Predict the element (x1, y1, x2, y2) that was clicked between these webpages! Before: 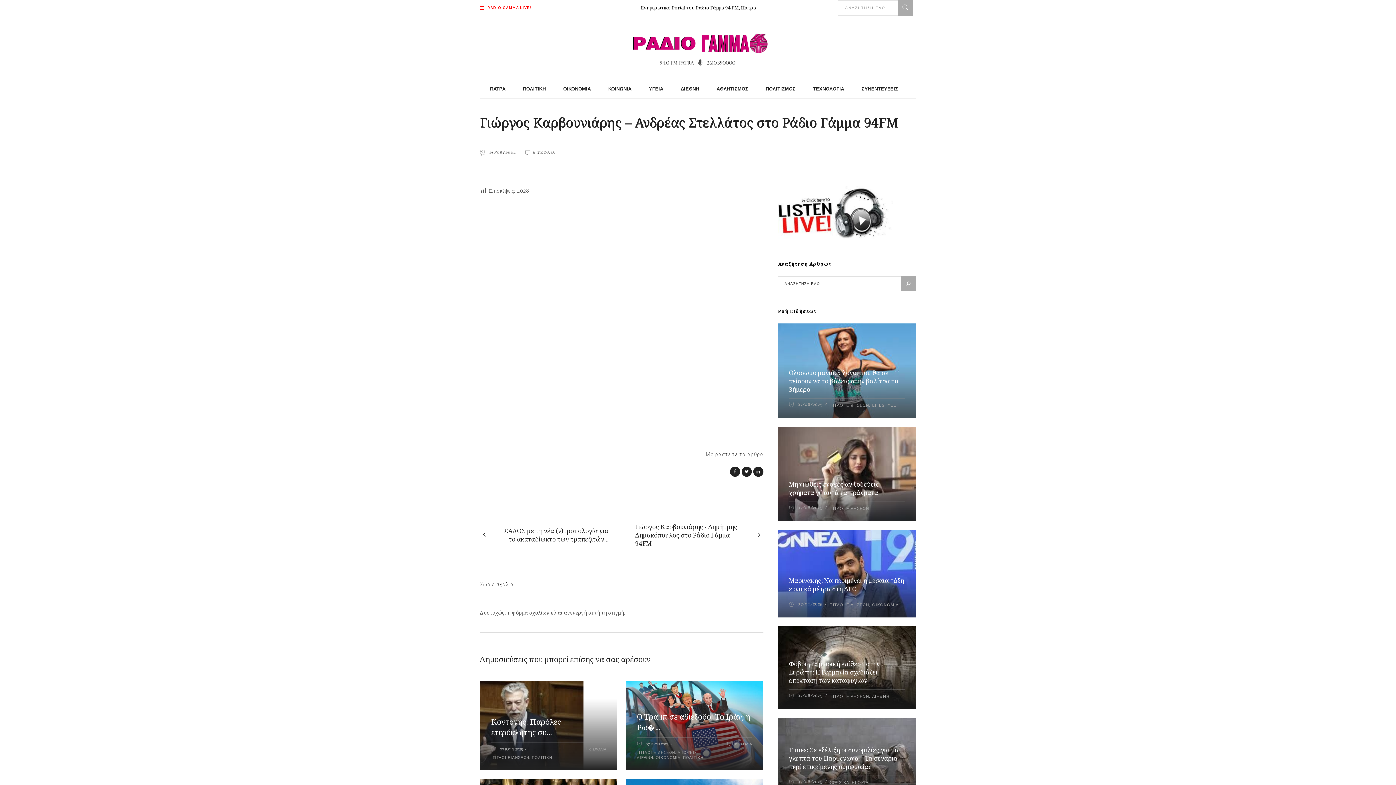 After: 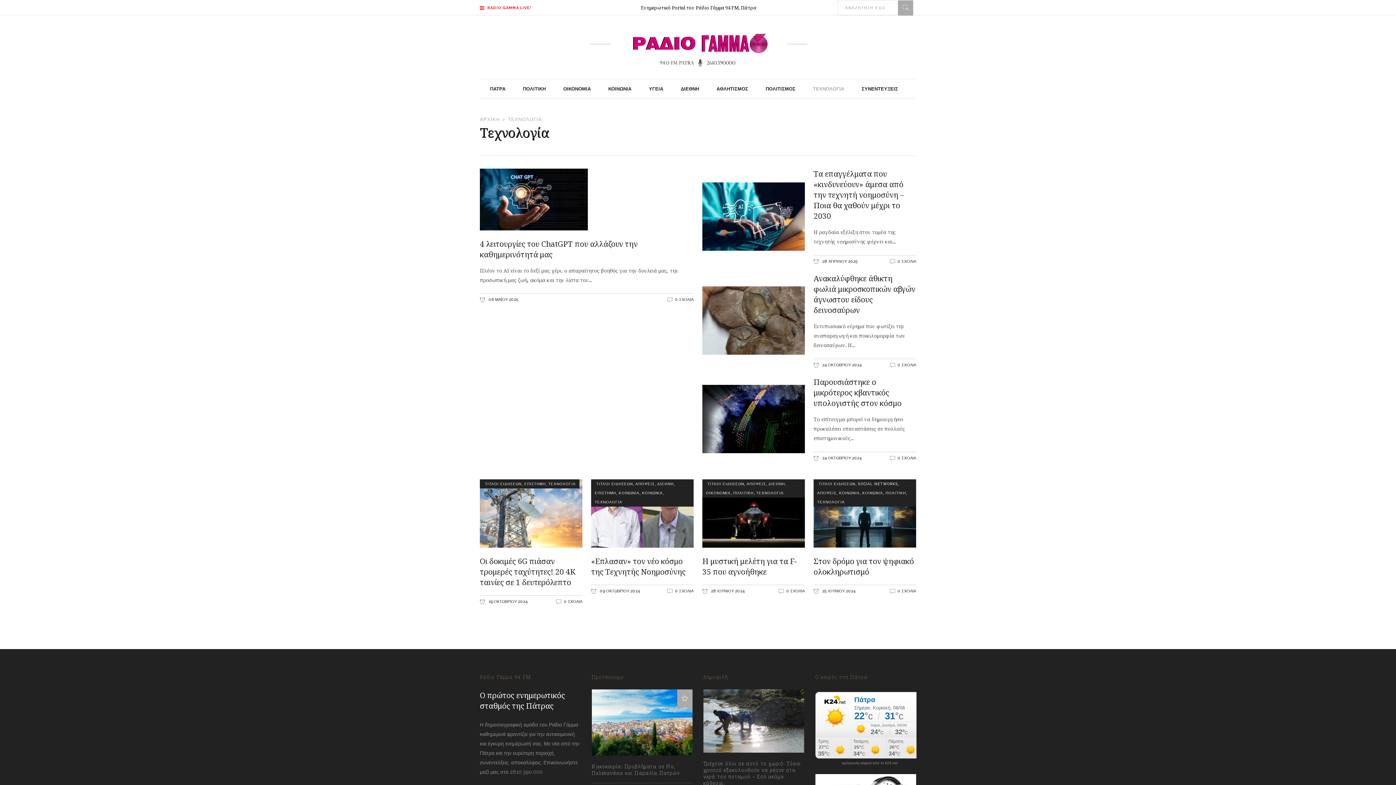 Action: bbox: (804, 79, 853, 98) label: ΤΕΧΝΟΛΟΓΙΑ